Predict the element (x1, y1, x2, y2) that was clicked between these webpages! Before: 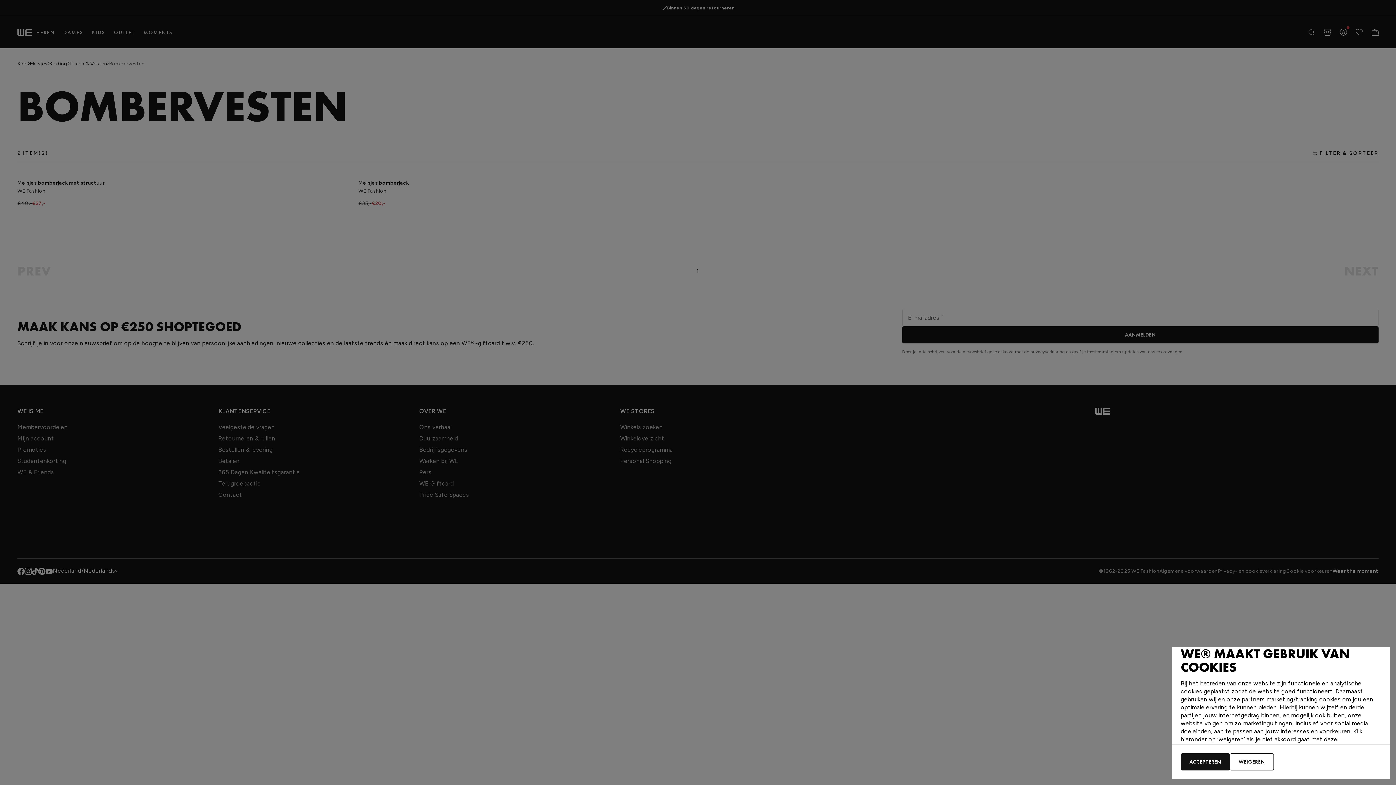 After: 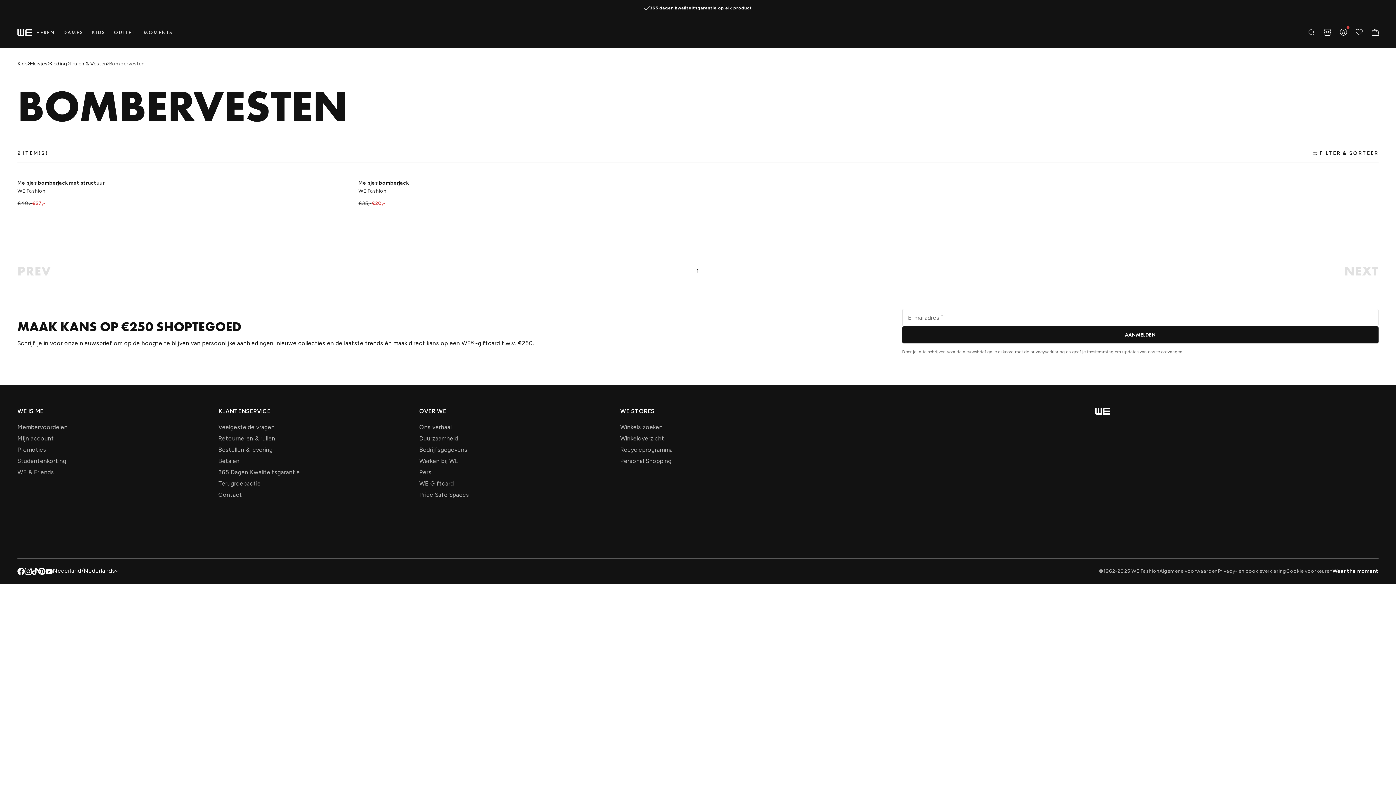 Action: bbox: (1181, 753, 1230, 770) label: ACCEPTEREN